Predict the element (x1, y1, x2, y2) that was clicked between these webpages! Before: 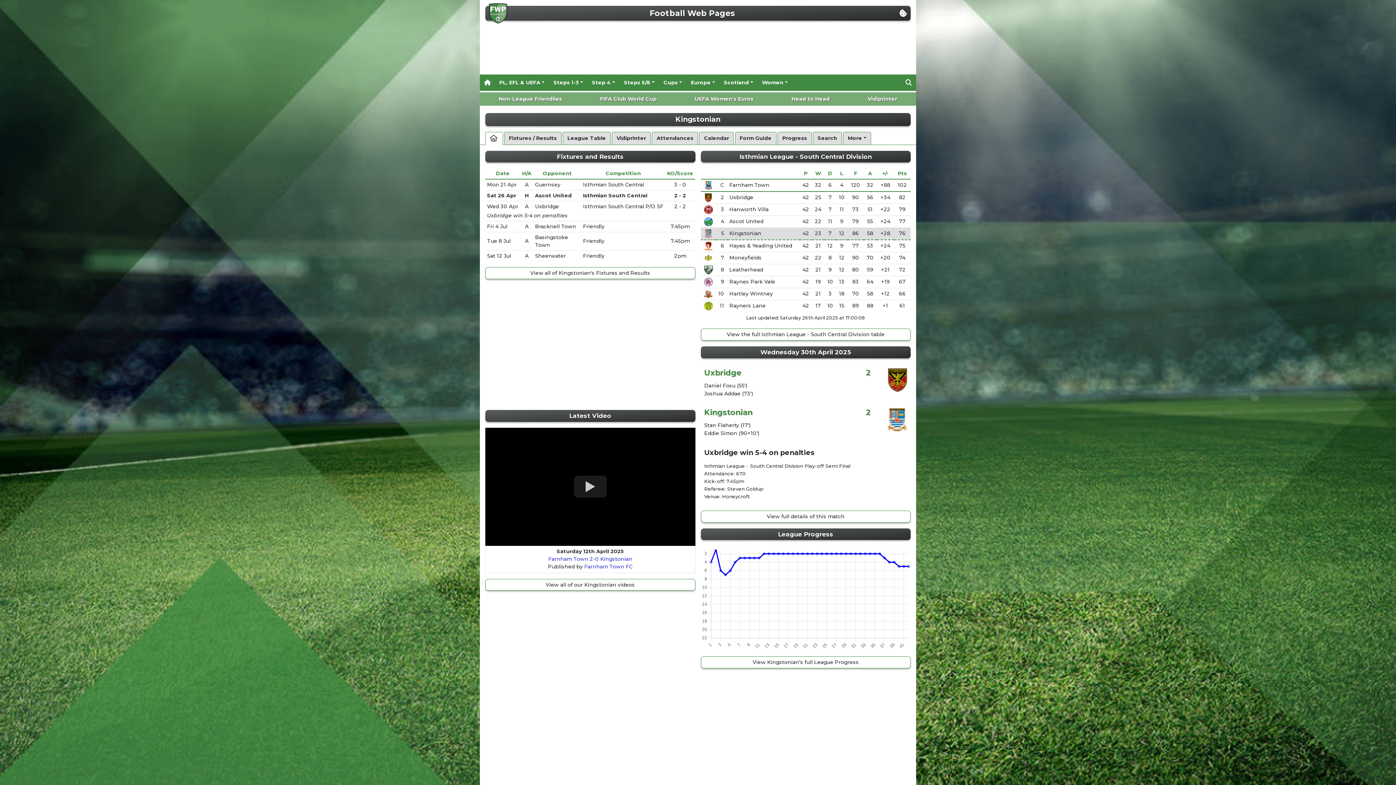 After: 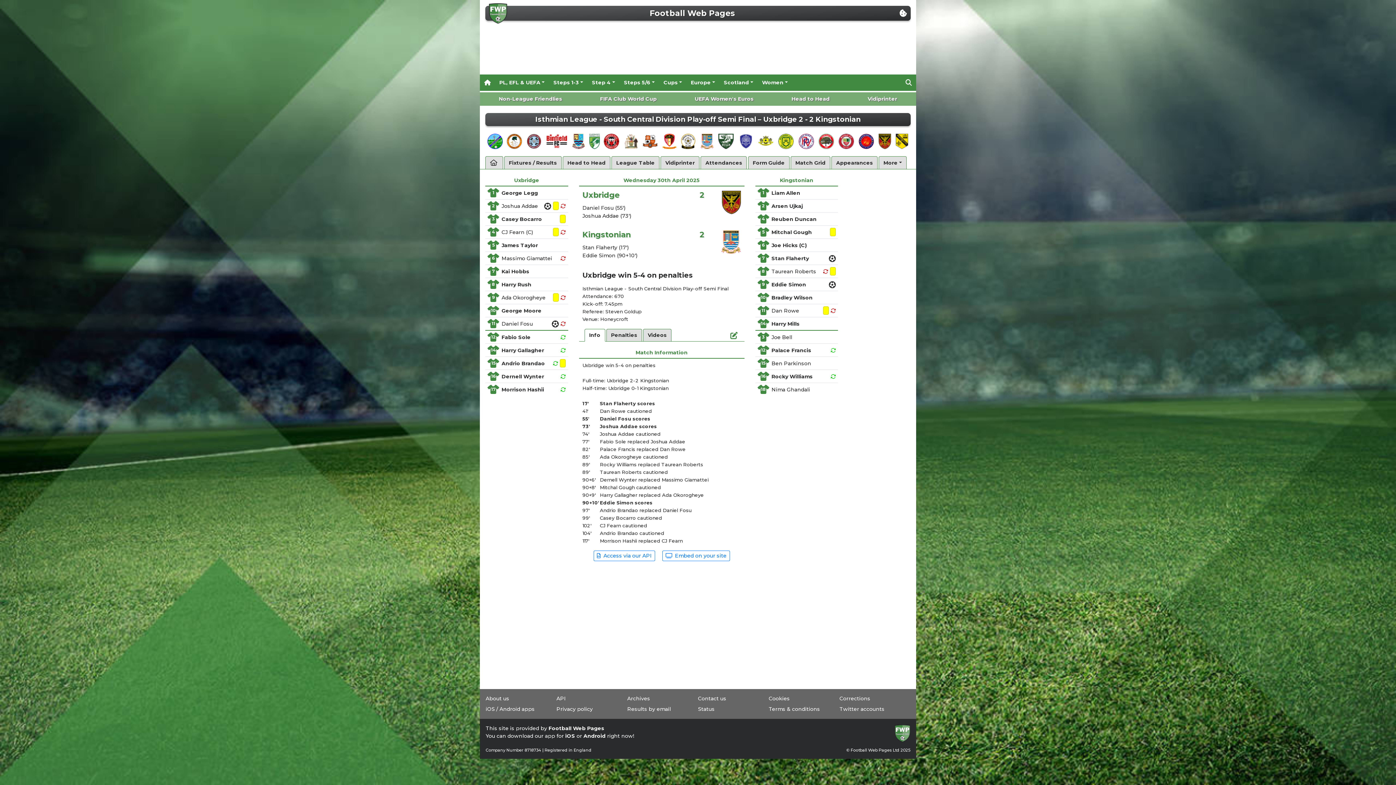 Action: bbox: (704, 368, 741, 377) label: 2
Uxbridge